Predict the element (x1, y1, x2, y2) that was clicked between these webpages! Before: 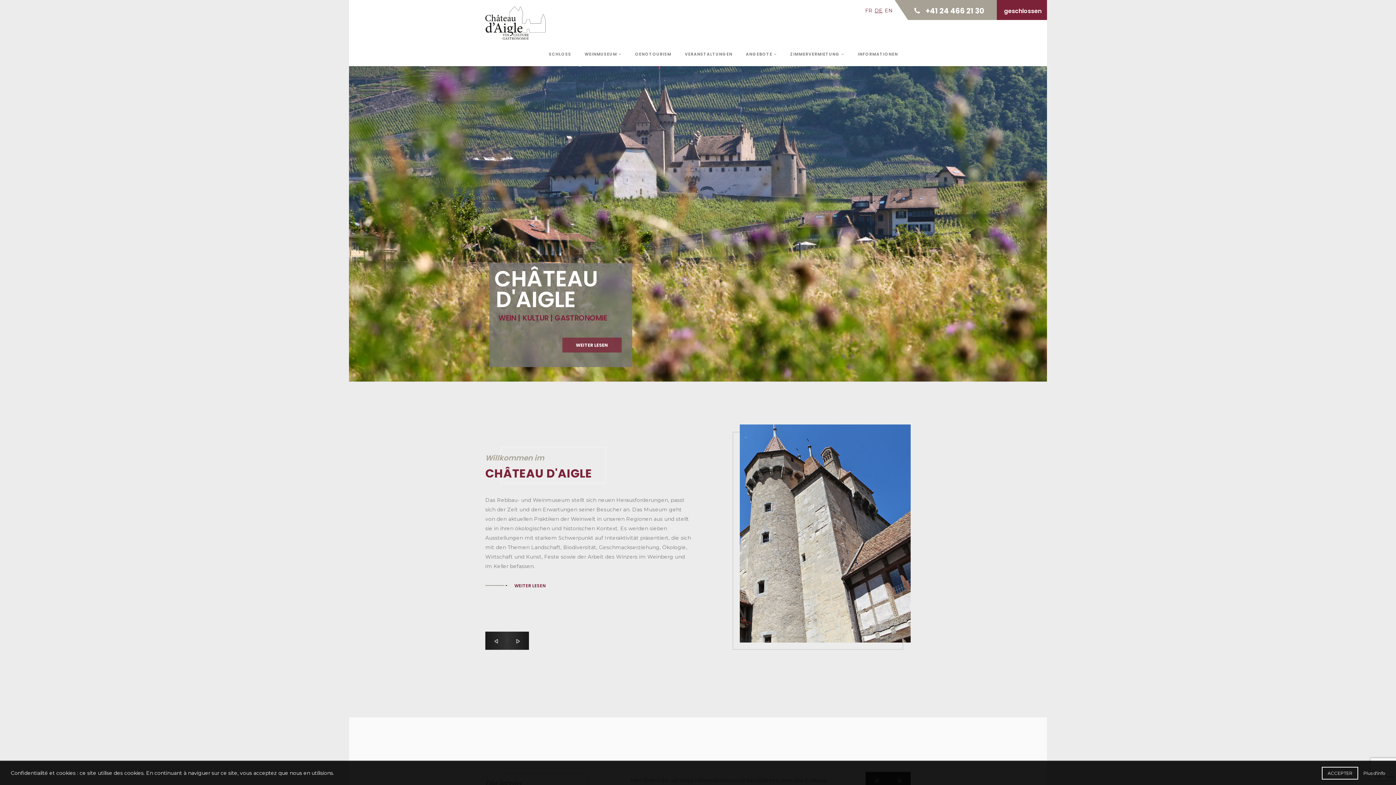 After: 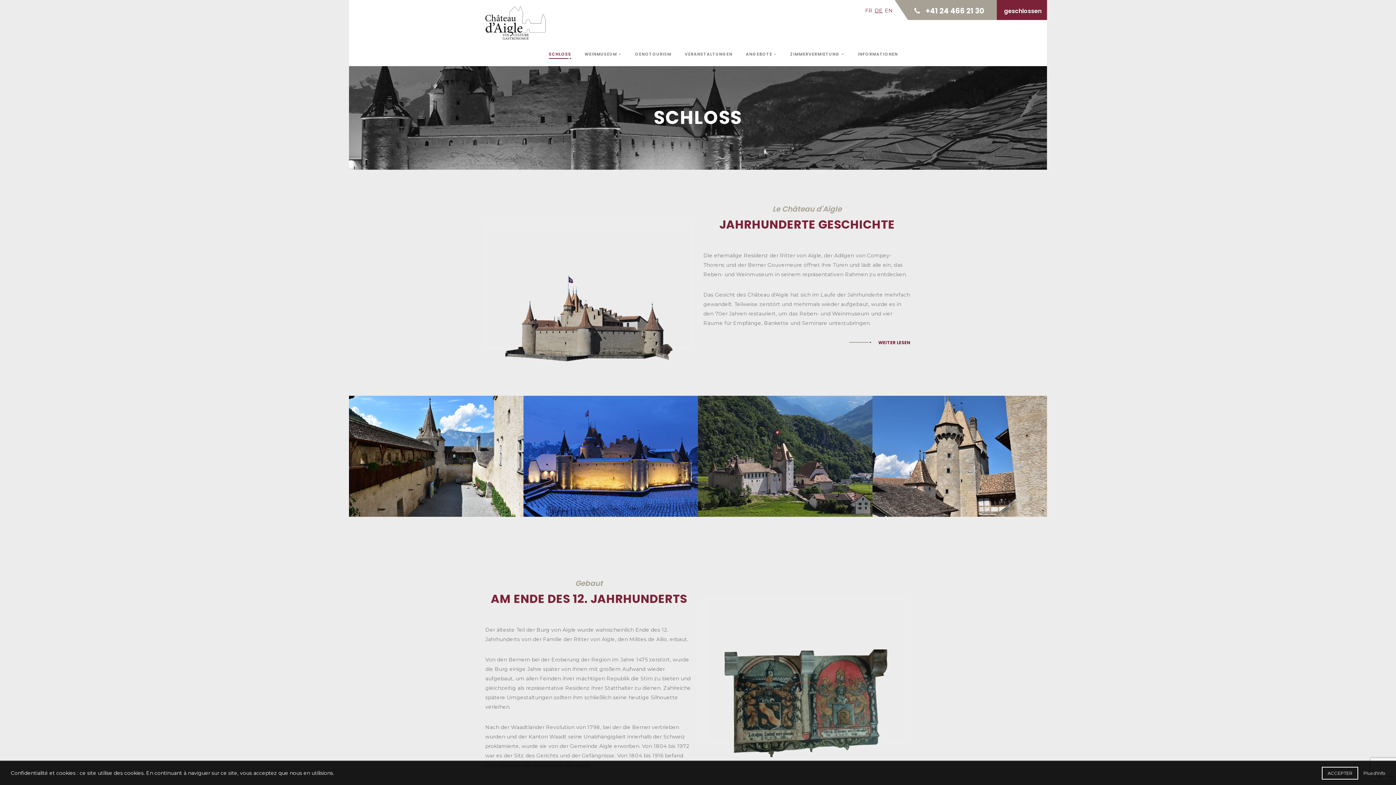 Action: label: SCHLOSS bbox: (549, 39, 571, 66)